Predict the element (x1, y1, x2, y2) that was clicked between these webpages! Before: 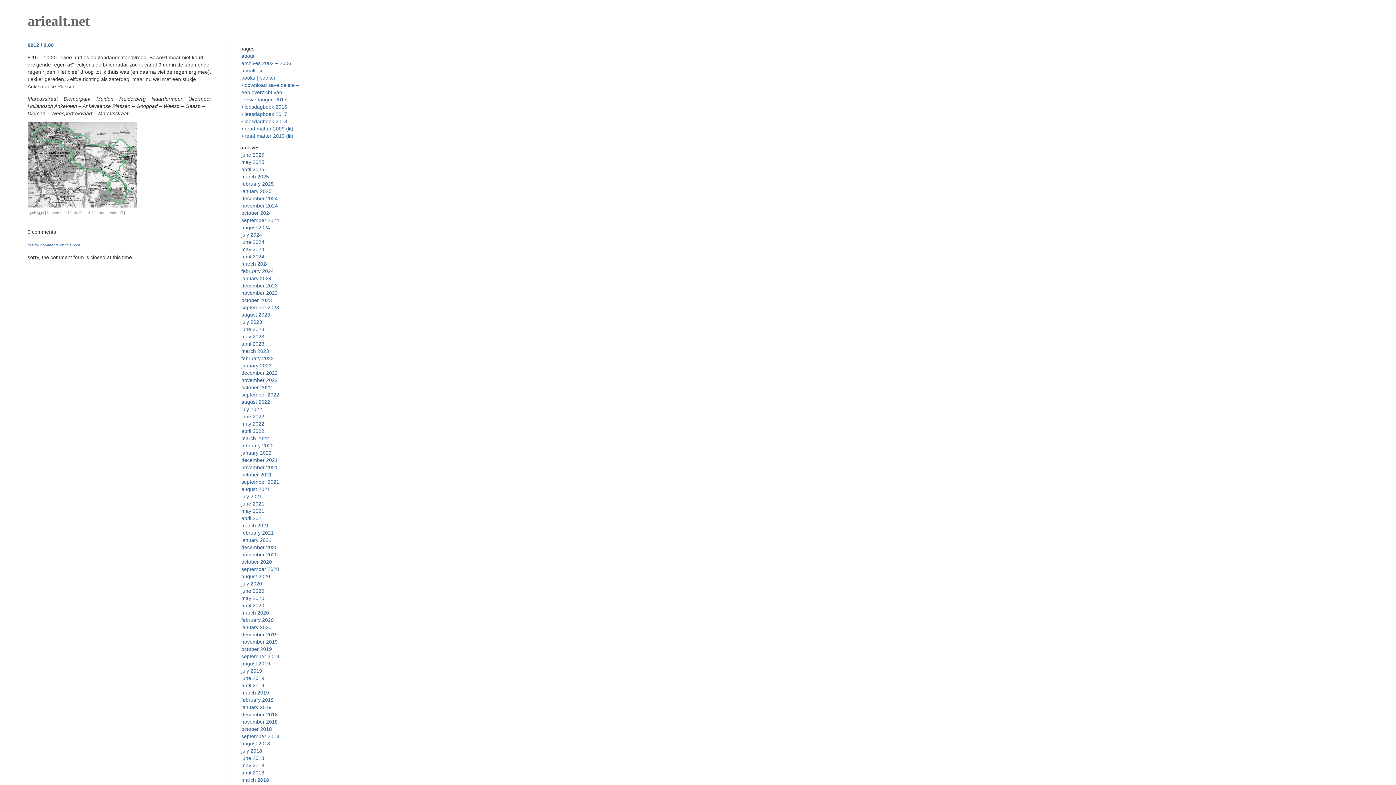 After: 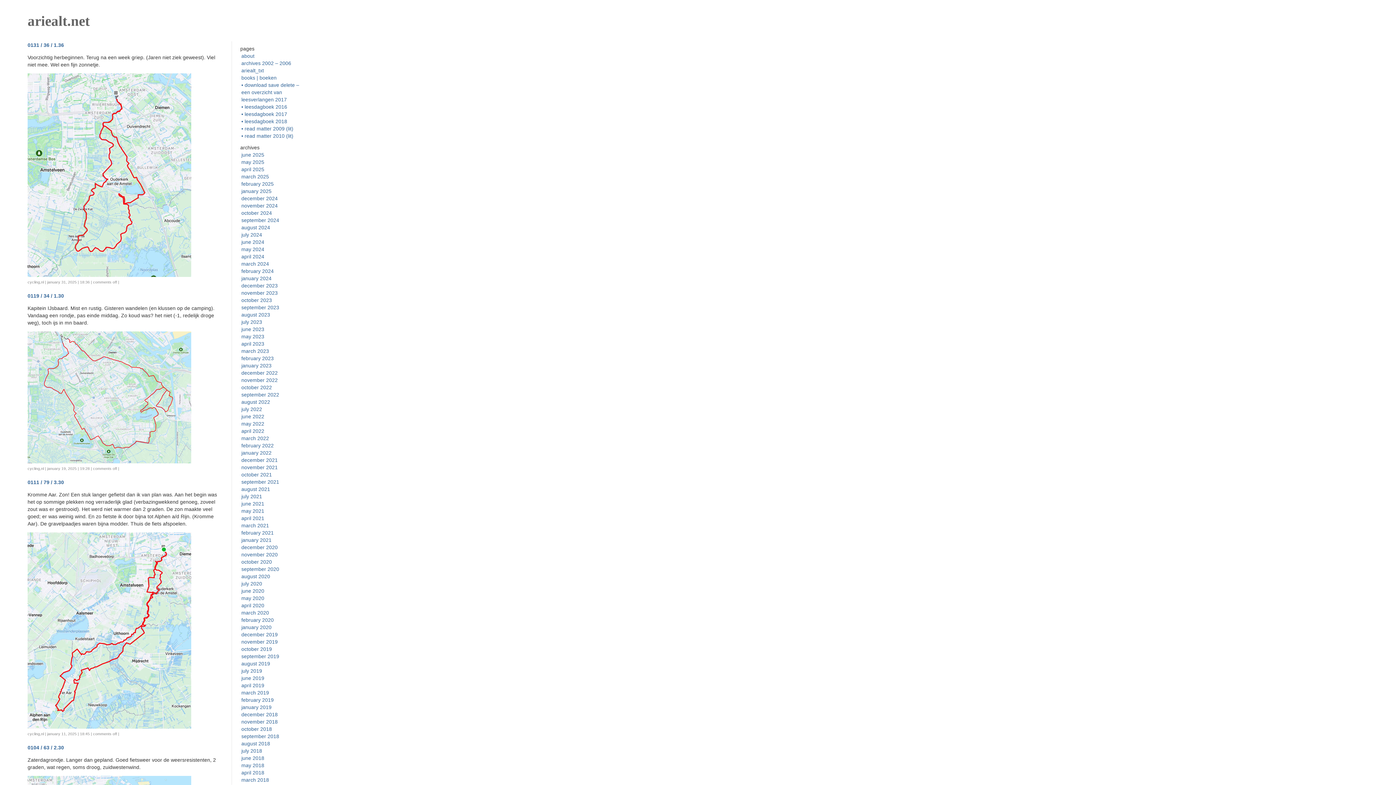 Action: bbox: (241, 188, 271, 194) label: january 2025